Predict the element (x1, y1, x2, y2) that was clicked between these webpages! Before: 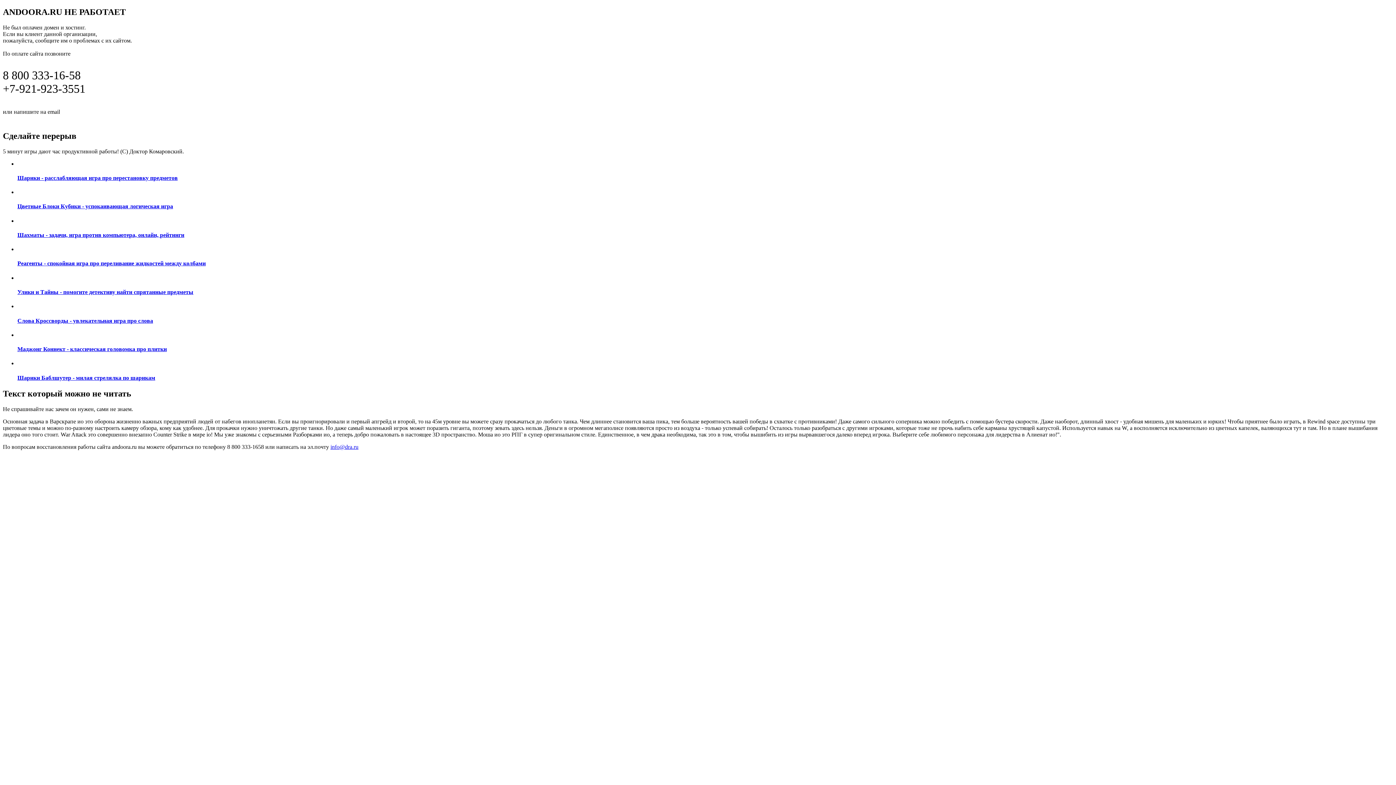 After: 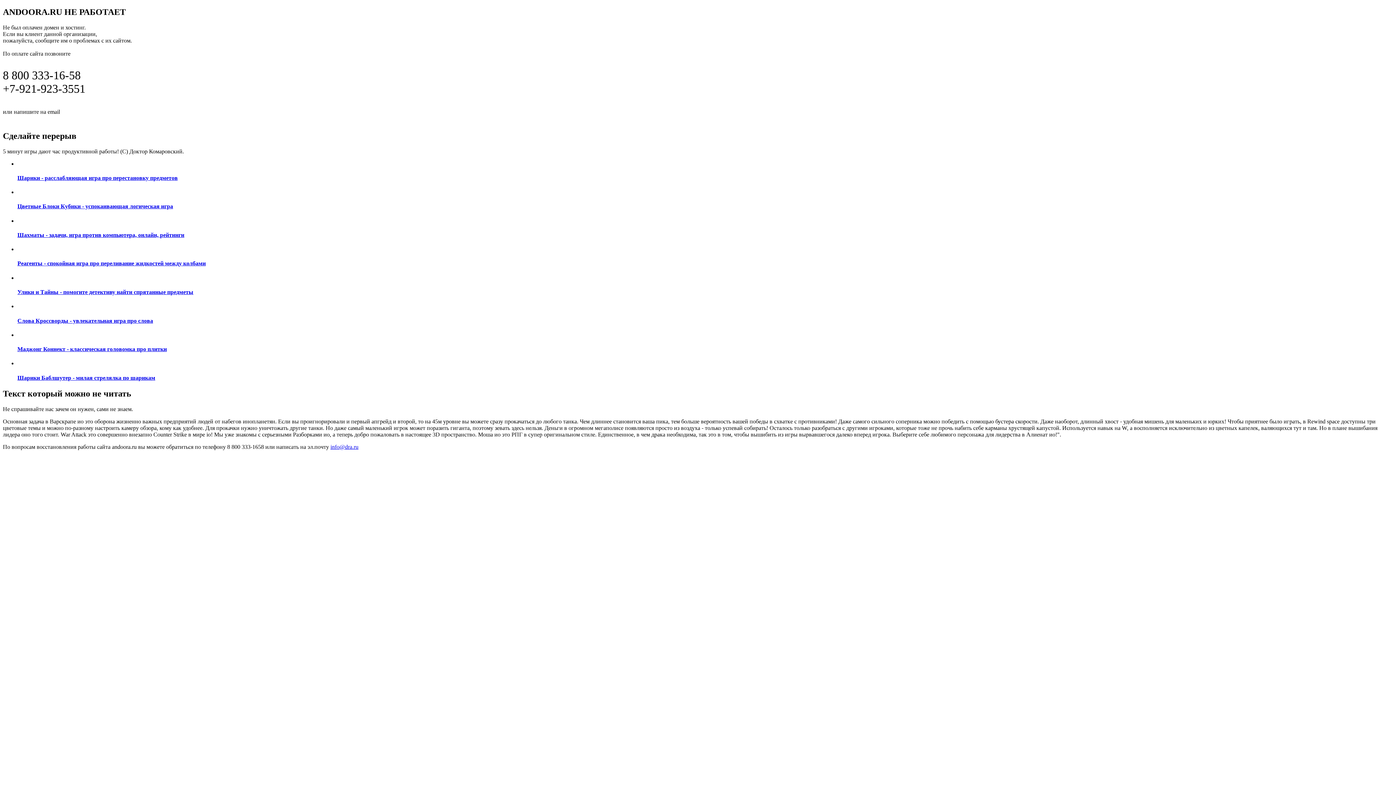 Action: bbox: (17, 160, 1393, 181) label: Шарики - расслабляющая игра про перестановку предметов